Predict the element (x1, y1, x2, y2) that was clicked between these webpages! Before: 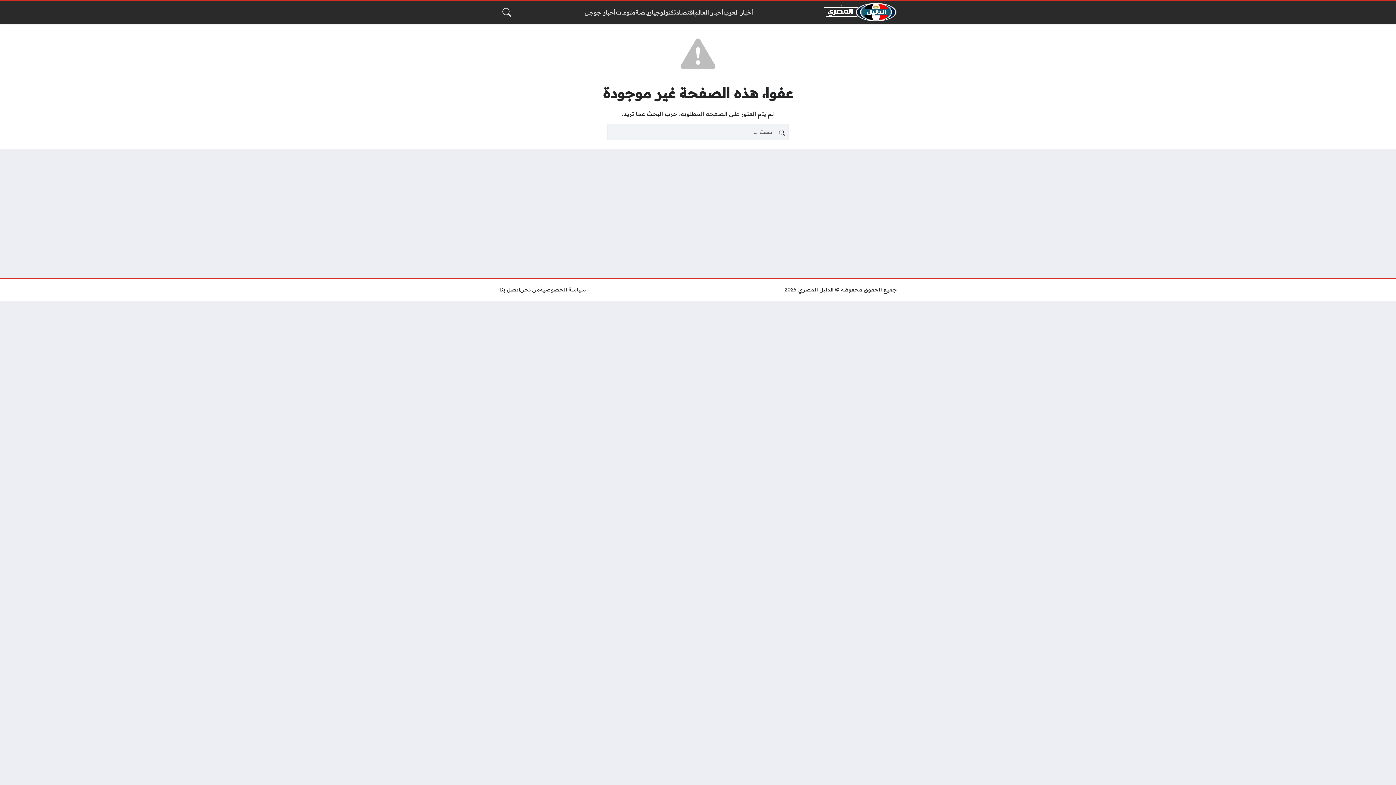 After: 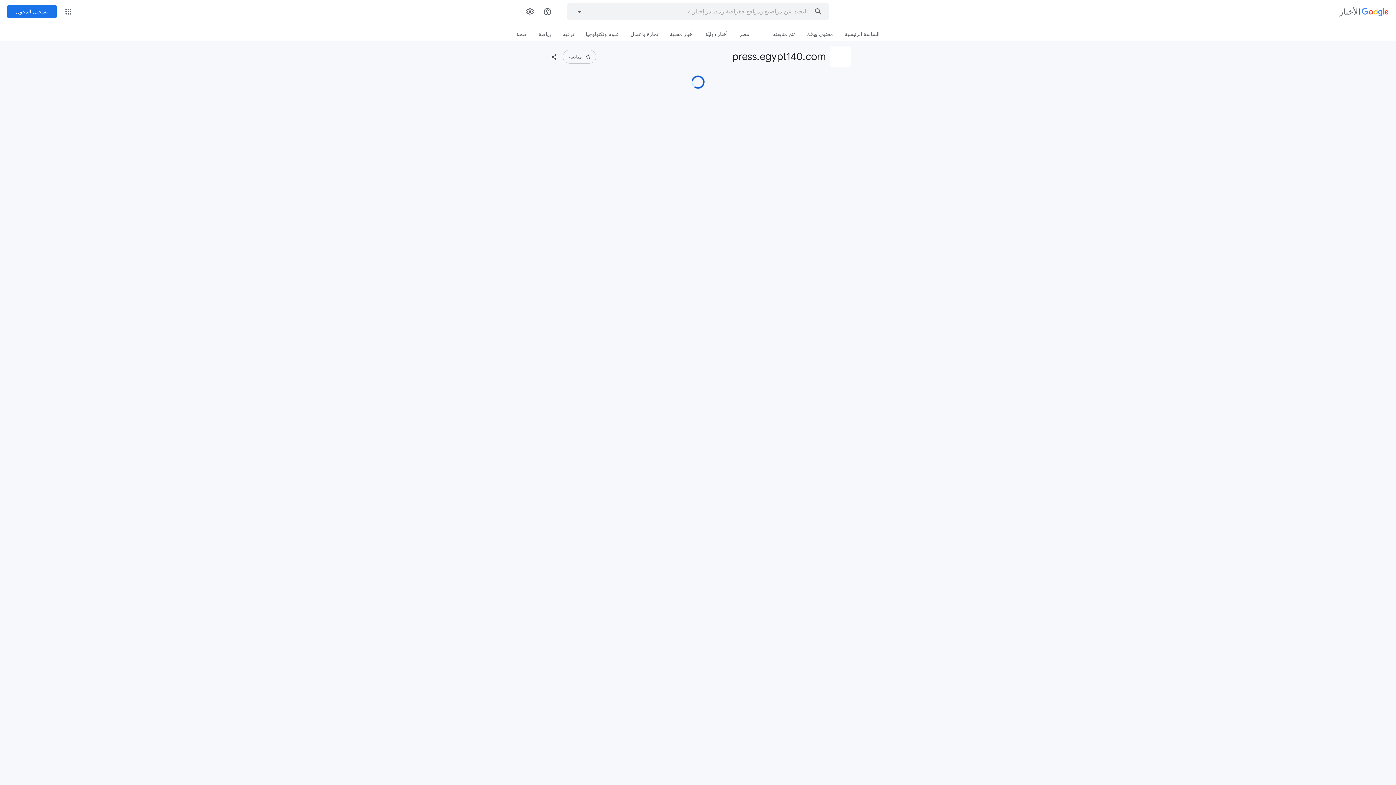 Action: bbox: (584, 7, 616, 16) label: أخبار جوجل